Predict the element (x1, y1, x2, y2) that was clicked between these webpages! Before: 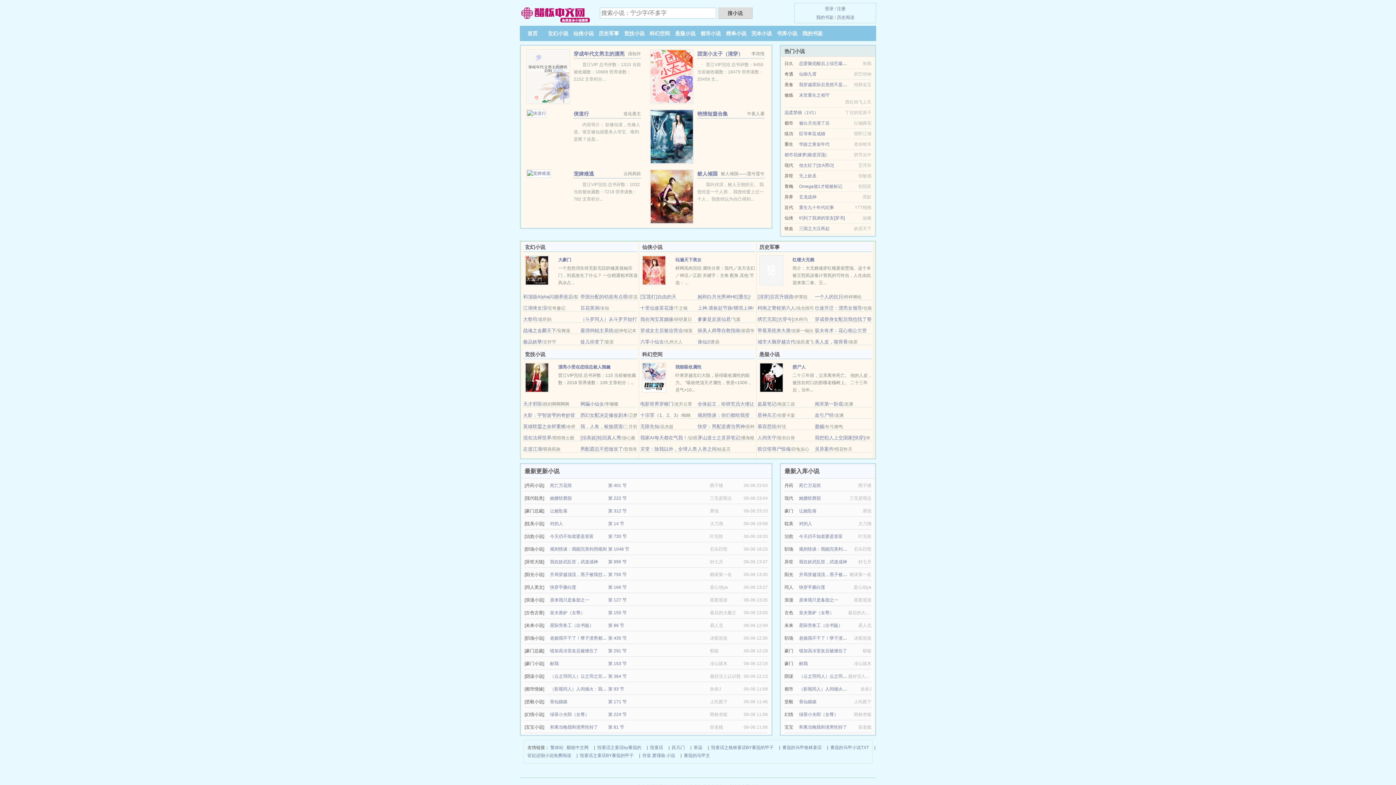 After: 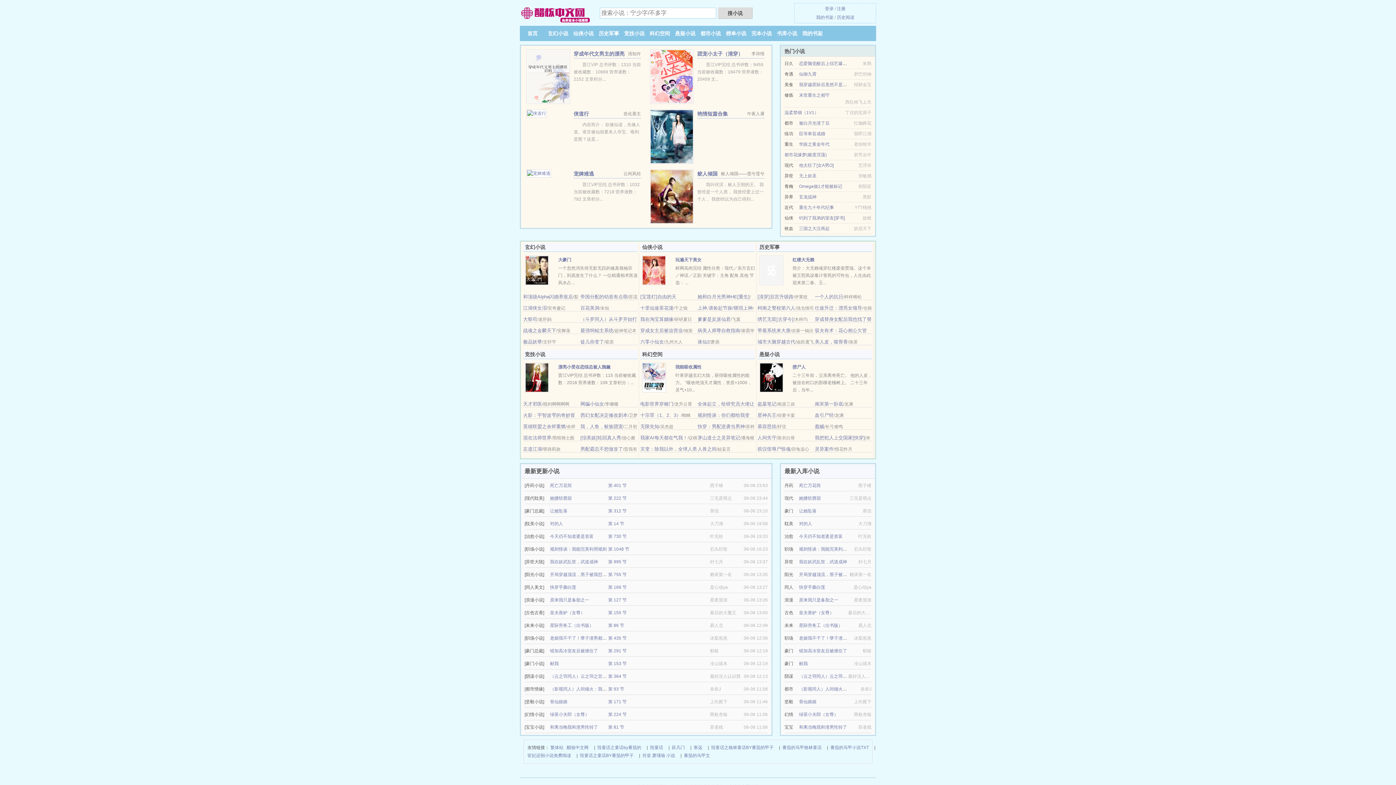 Action: bbox: (799, 71, 816, 76) label: 仙御九霄